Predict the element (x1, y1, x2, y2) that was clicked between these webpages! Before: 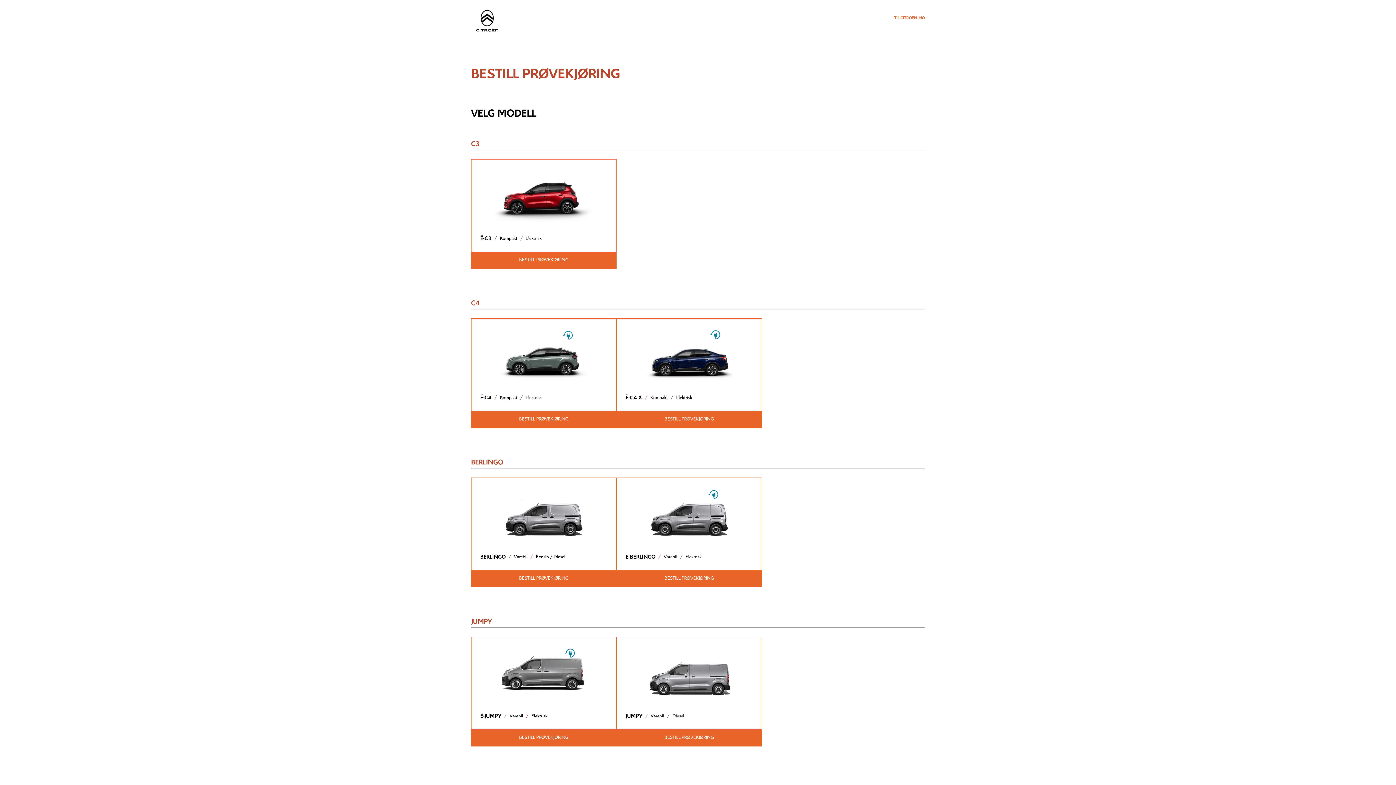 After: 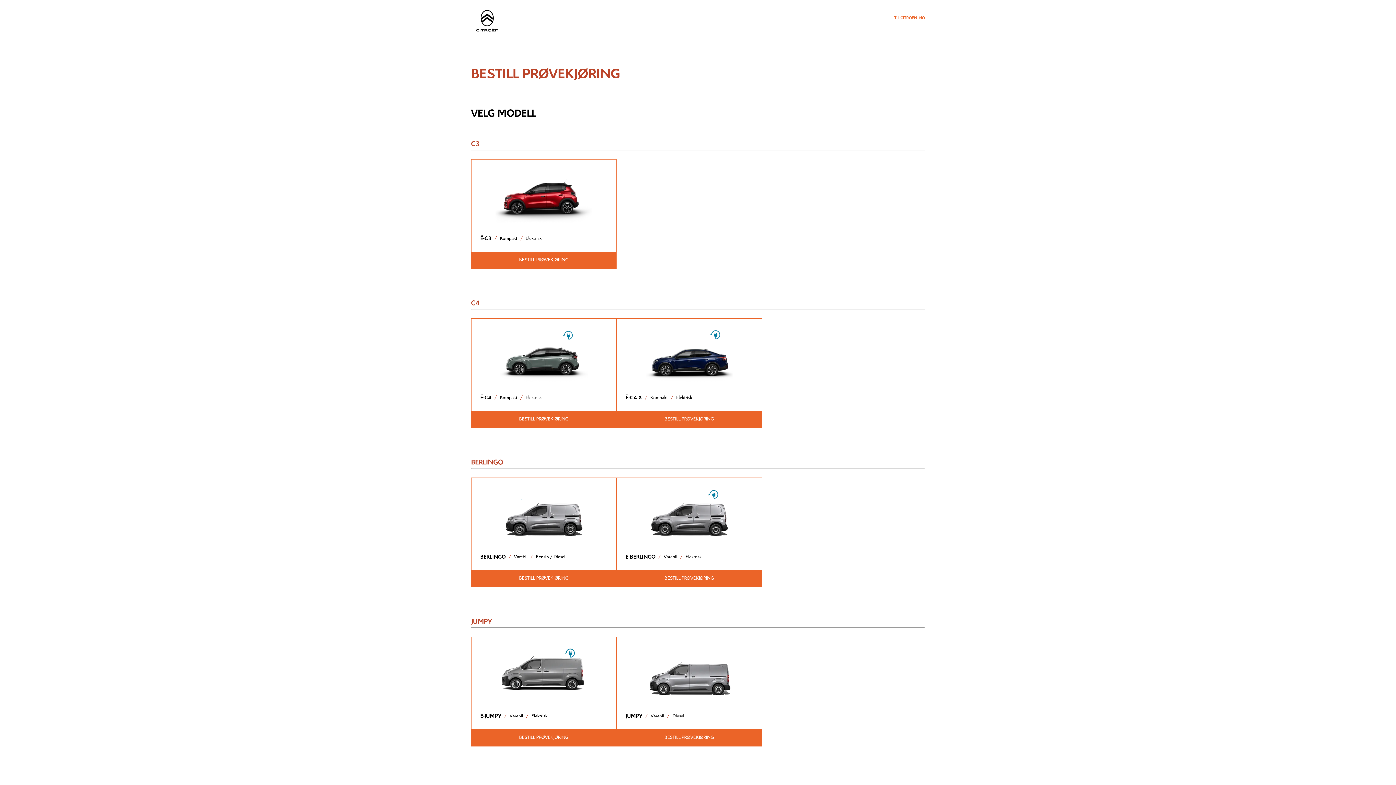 Action: label: TIL CITROEN.NO bbox: (894, 14, 925, 21)